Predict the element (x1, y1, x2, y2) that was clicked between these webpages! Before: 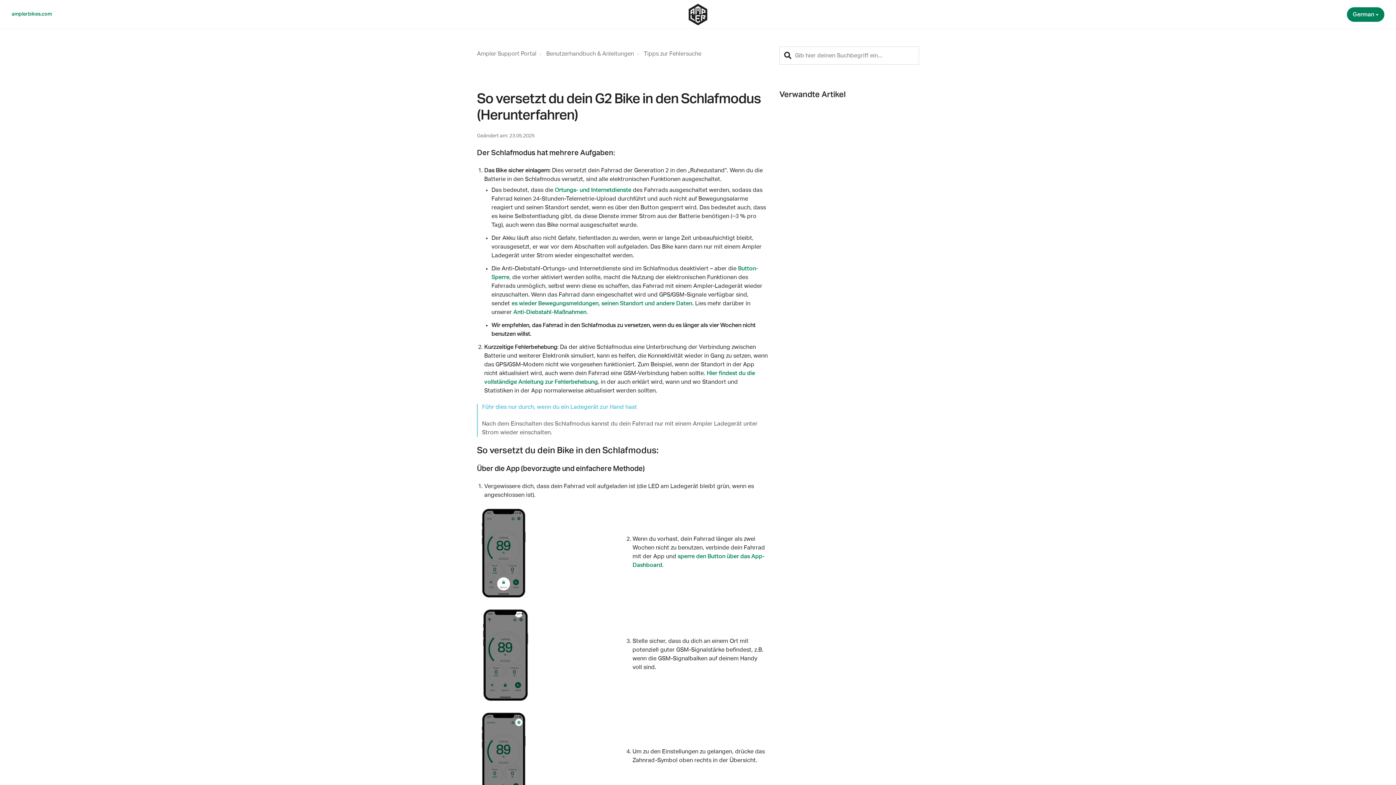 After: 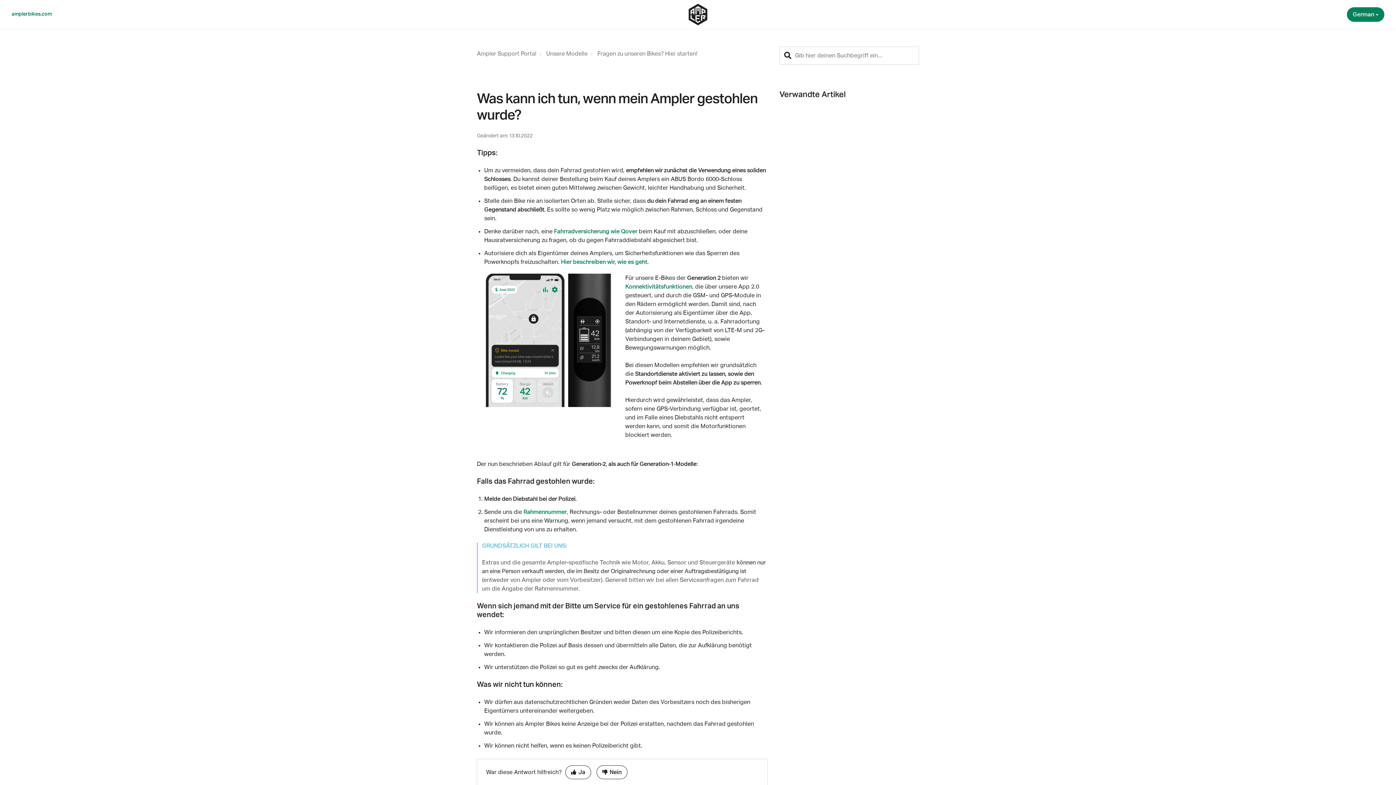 Action: label: Anti-Diebstahl-Maßnahmen. bbox: (513, 309, 588, 315)